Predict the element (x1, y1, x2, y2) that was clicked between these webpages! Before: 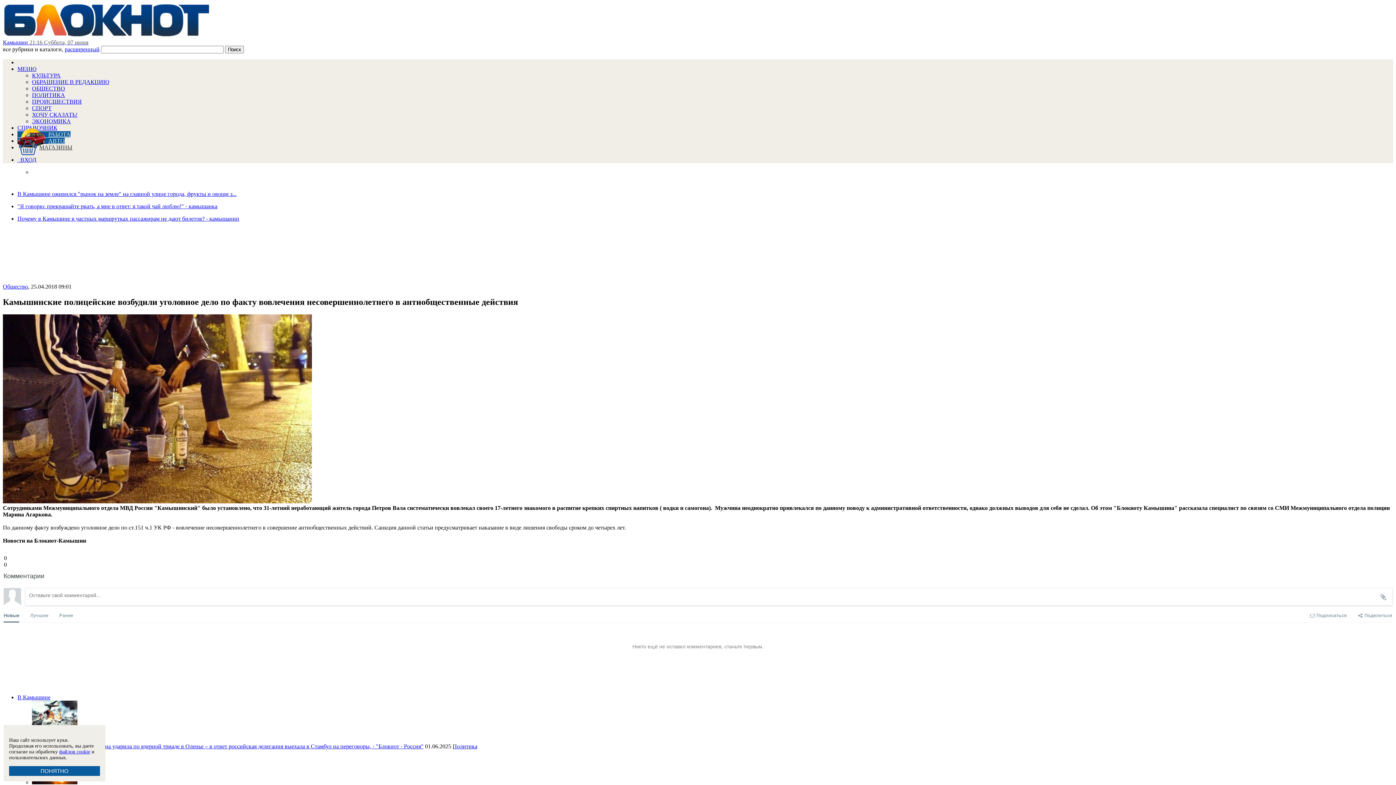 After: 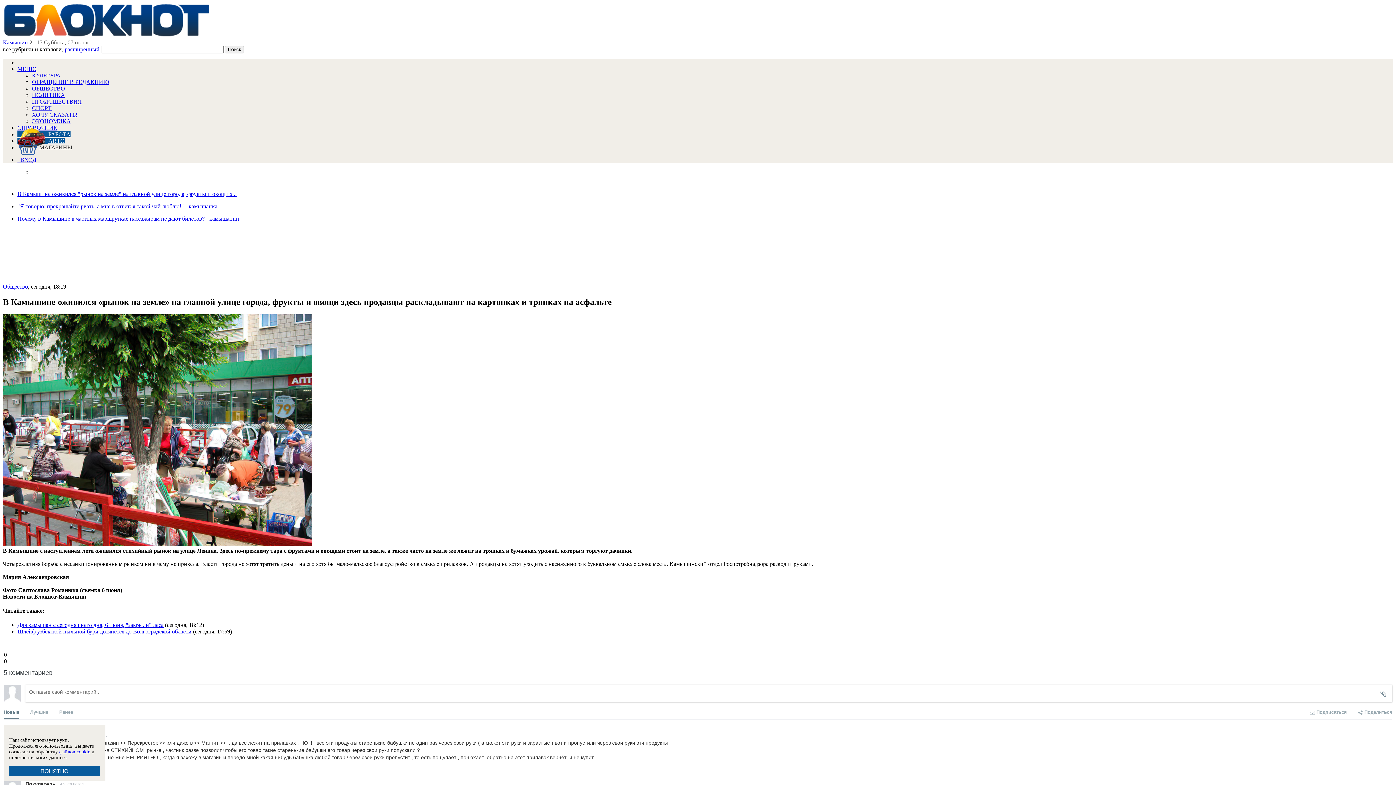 Action: label: В Камышине оживился "рынок на земле" на главной улице города, фрукты и овощи з... bbox: (17, 190, 1393, 197)